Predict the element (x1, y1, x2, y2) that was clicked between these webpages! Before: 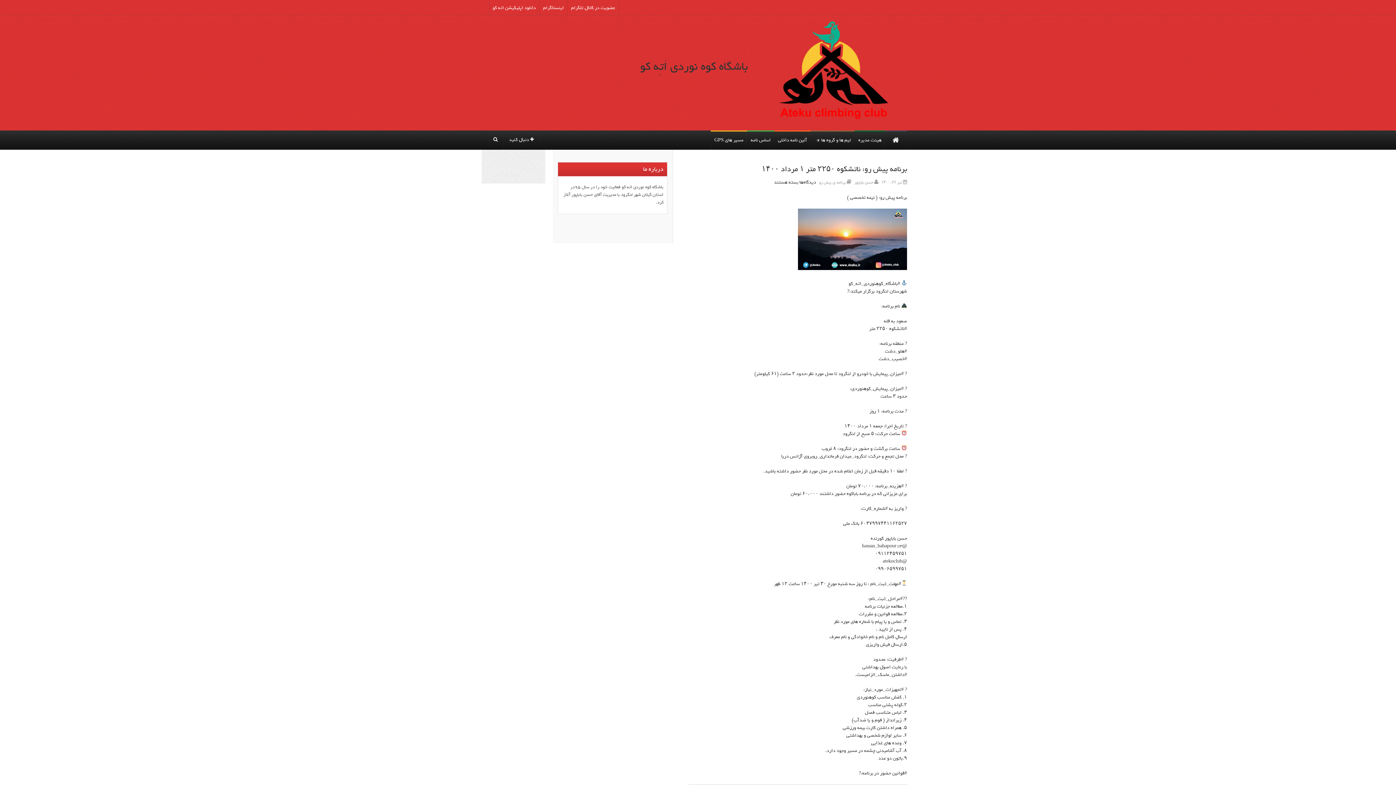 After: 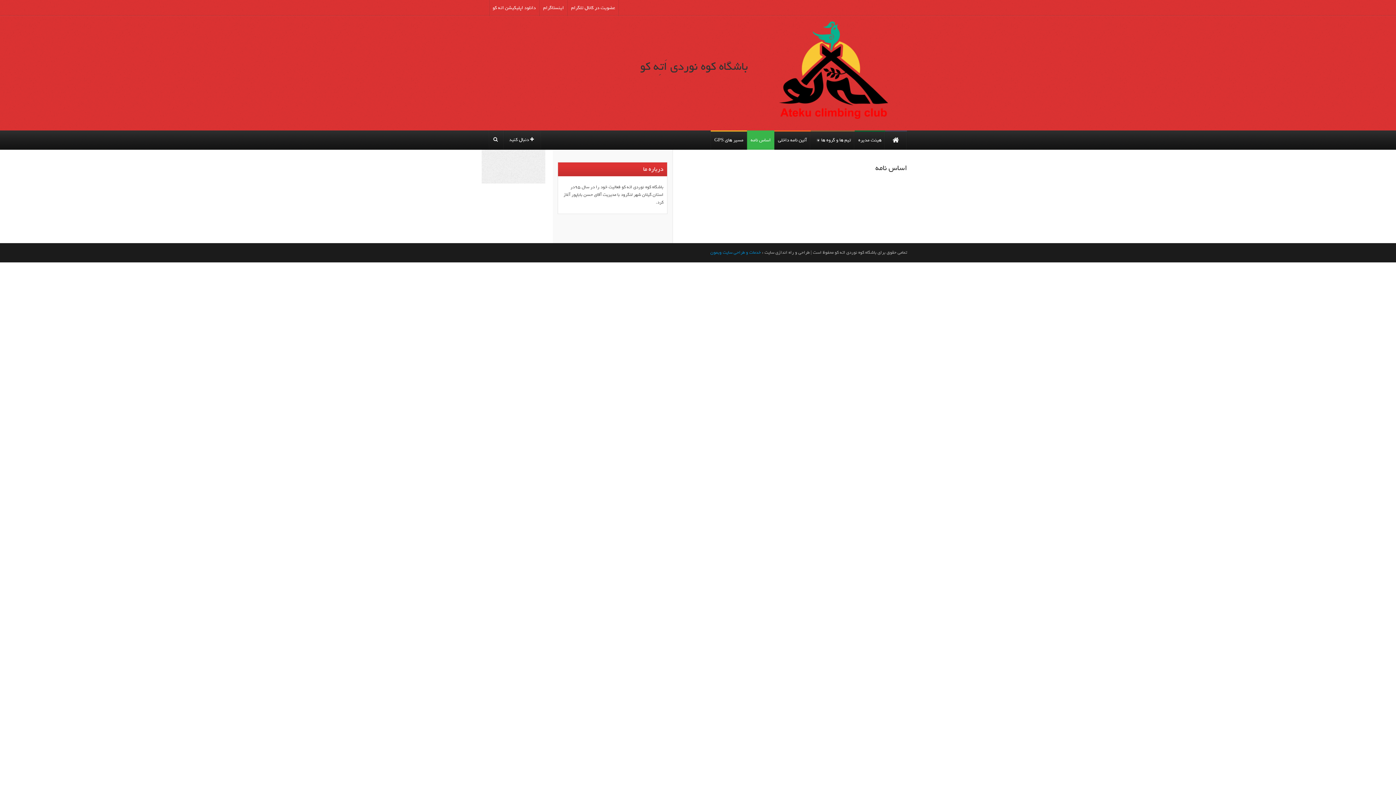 Action: label: اساس نامه bbox: (747, 130, 774, 149)